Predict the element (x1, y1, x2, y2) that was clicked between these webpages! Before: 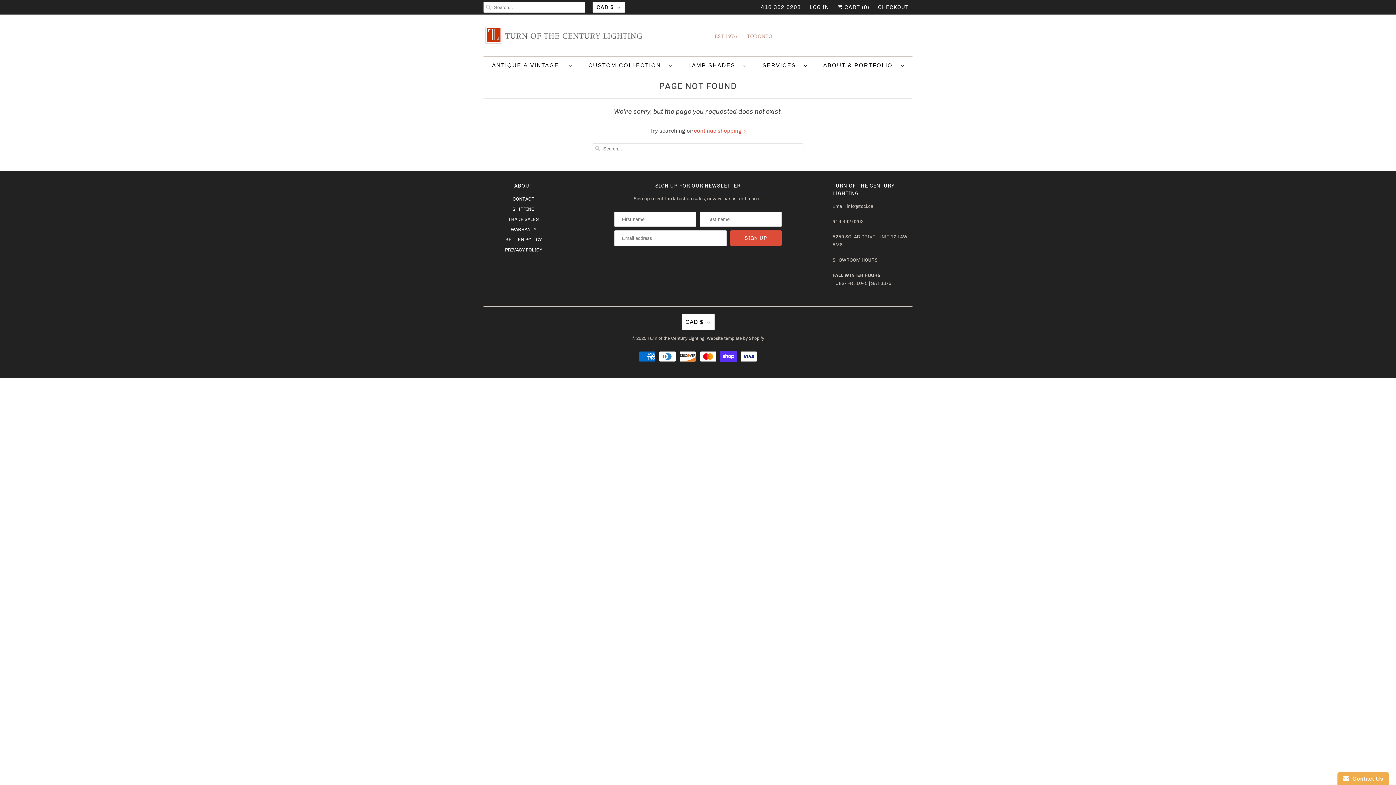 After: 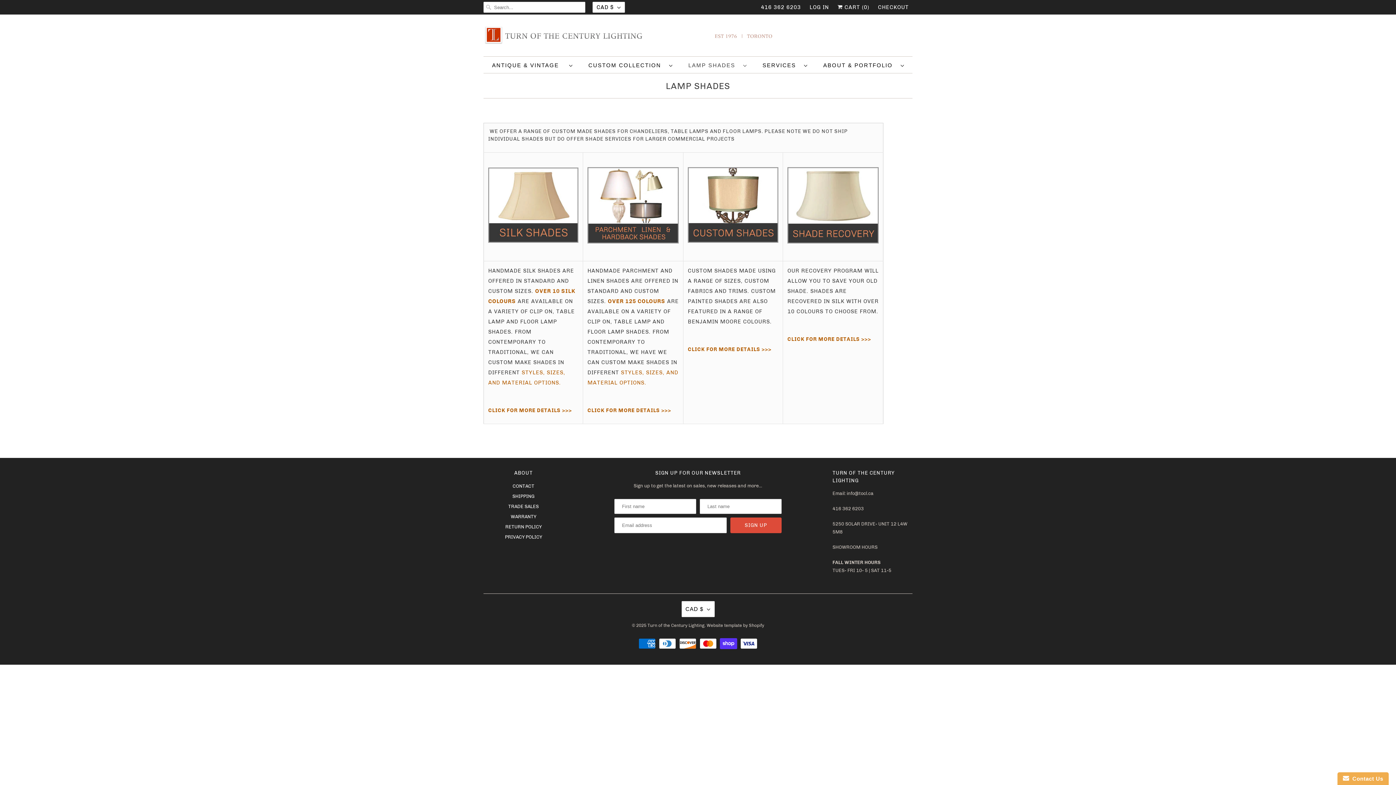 Action: bbox: (688, 60, 746, 70) label: LAMP SHADES  